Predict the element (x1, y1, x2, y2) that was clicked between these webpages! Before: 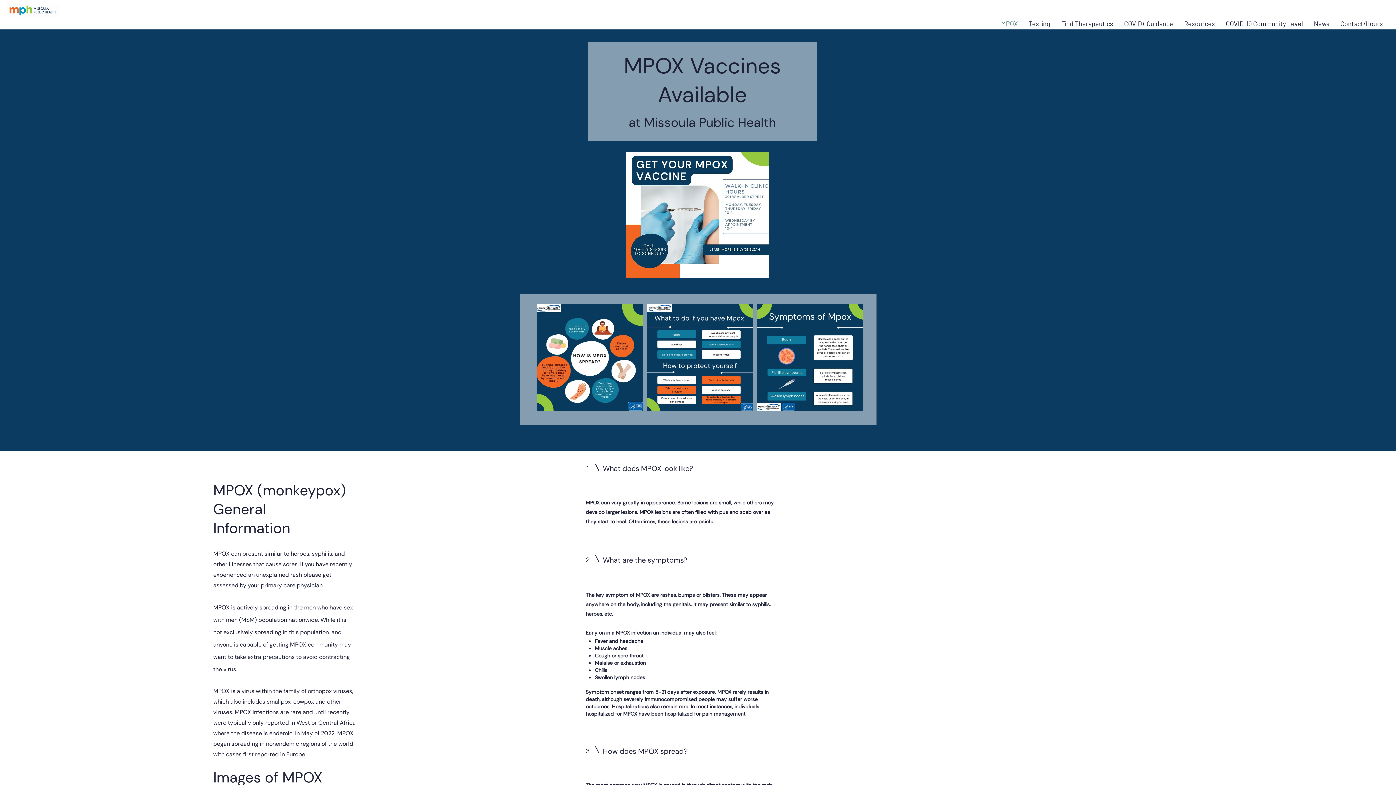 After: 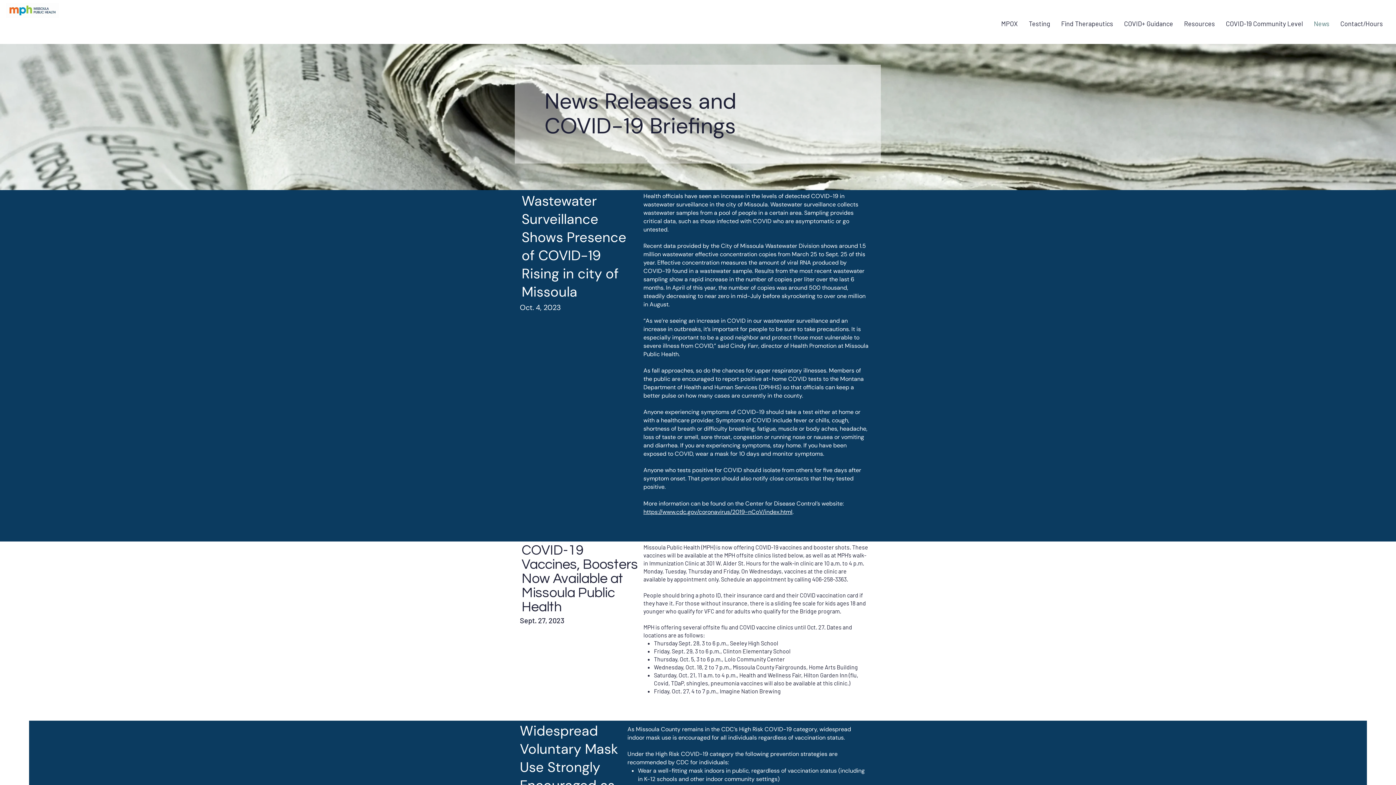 Action: bbox: (1308, 17, 1335, 29) label: News